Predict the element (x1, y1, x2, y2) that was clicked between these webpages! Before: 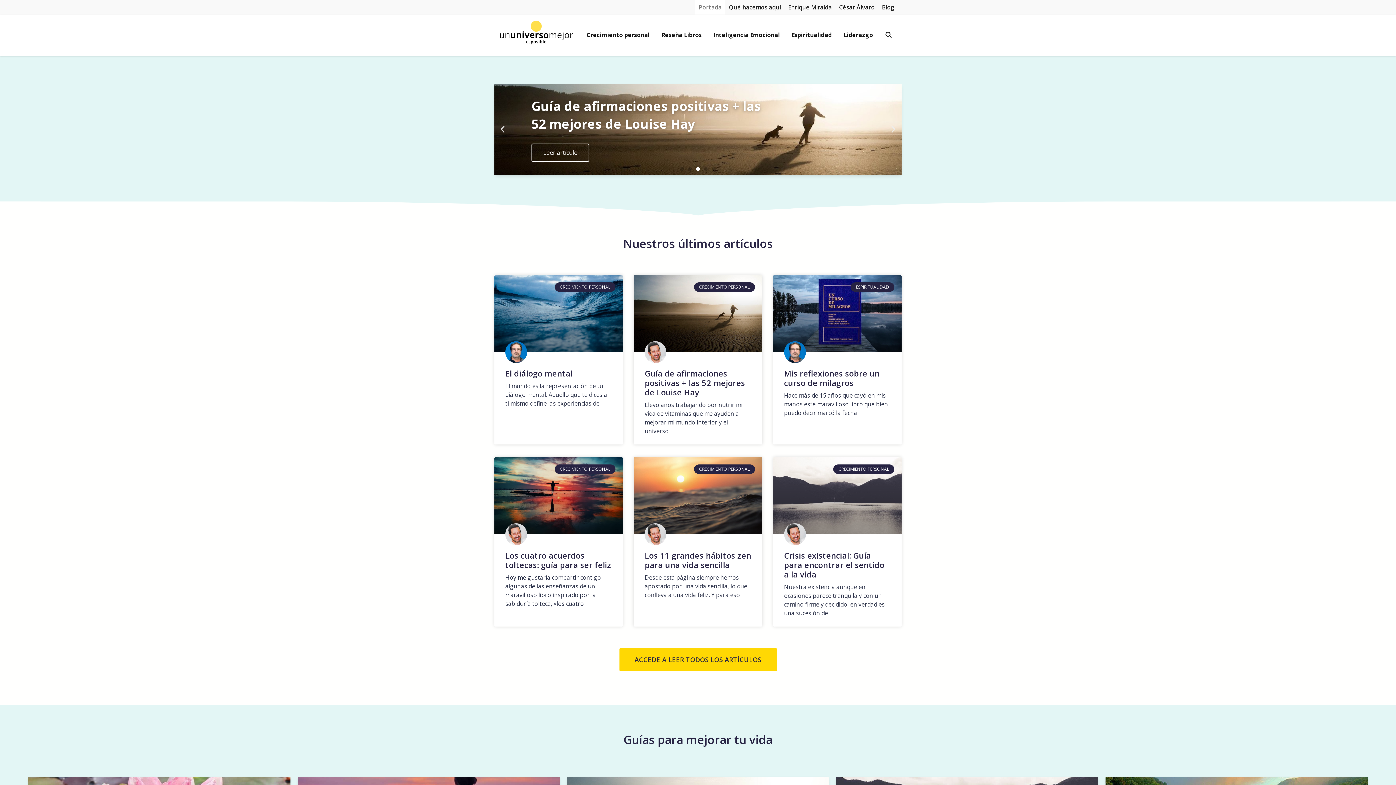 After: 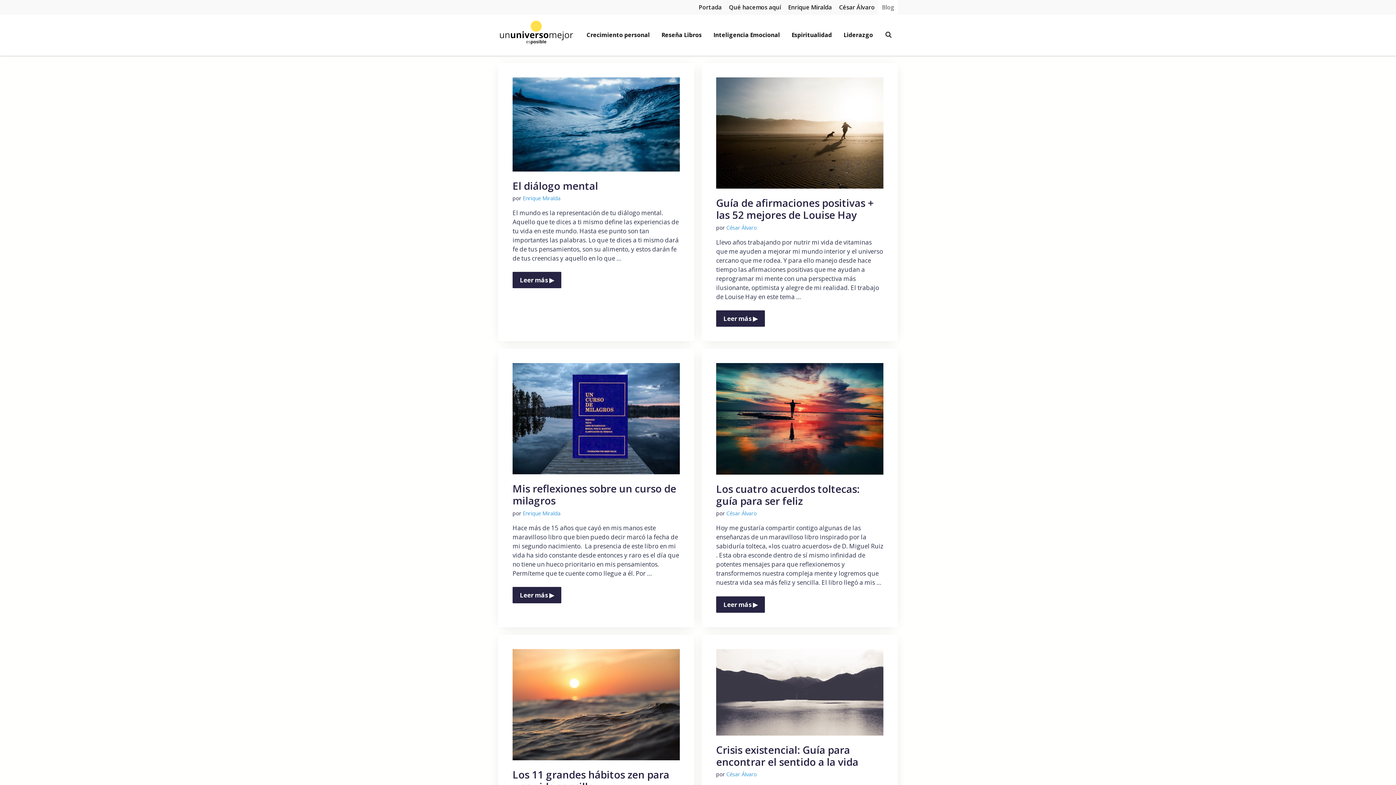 Action: label: Blog bbox: (878, 0, 898, 14)